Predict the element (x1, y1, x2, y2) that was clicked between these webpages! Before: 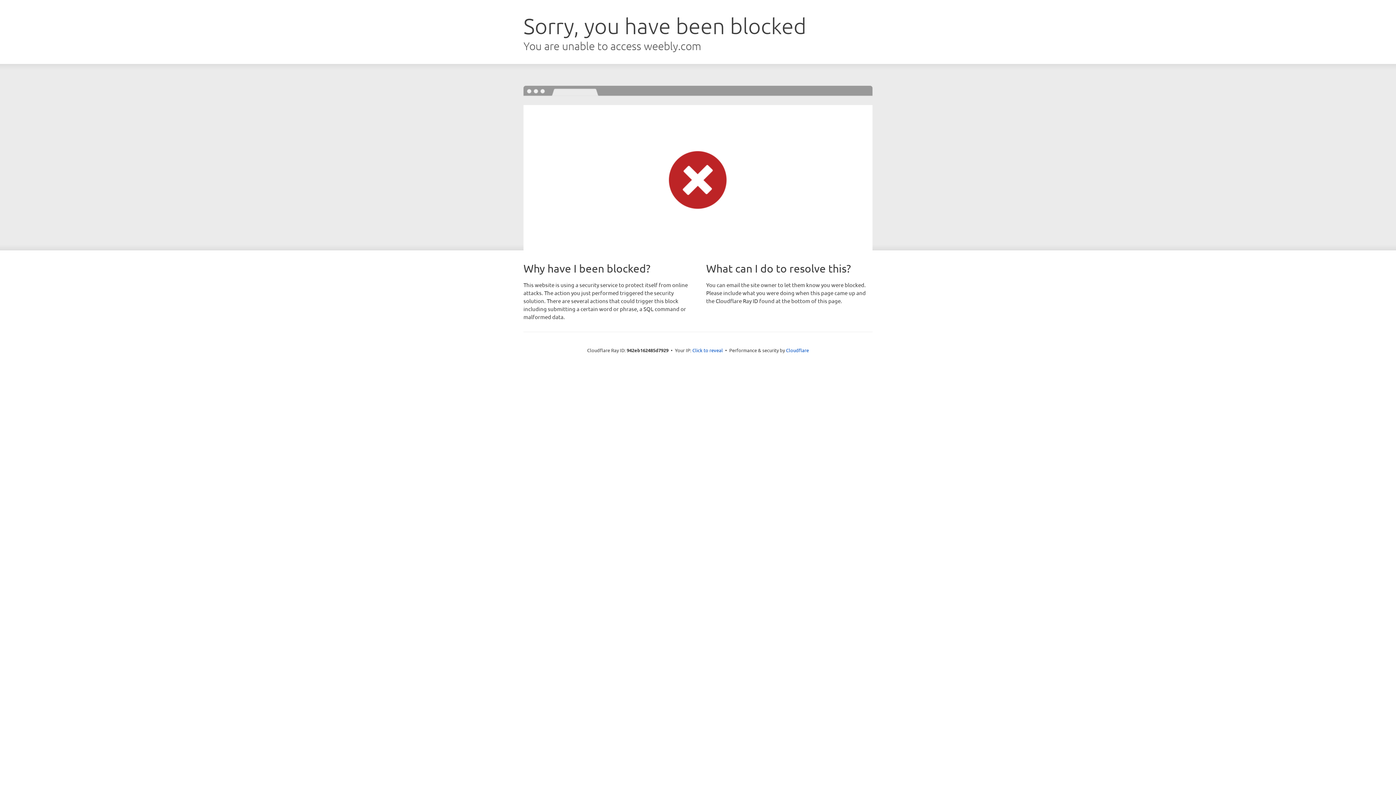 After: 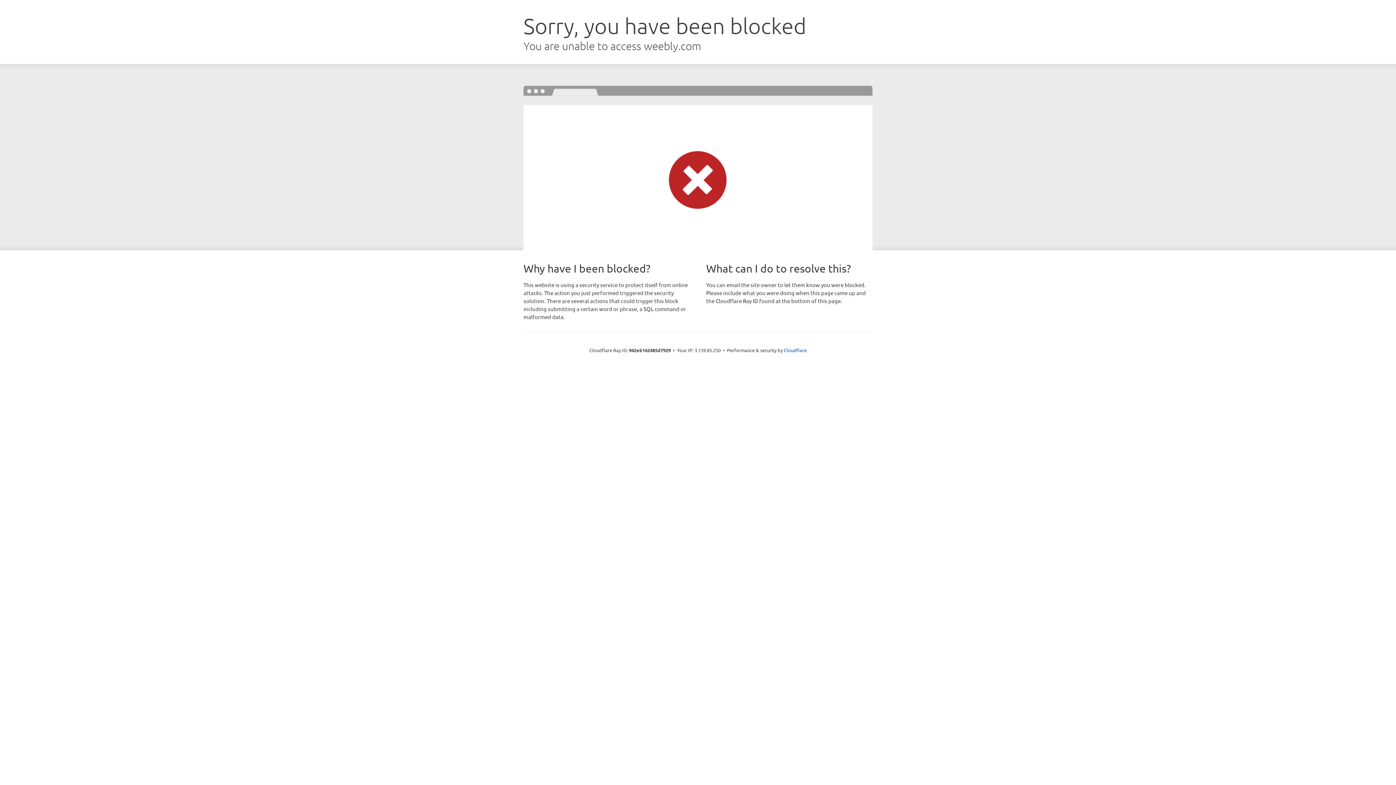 Action: bbox: (692, 346, 723, 353) label: Click to reveal